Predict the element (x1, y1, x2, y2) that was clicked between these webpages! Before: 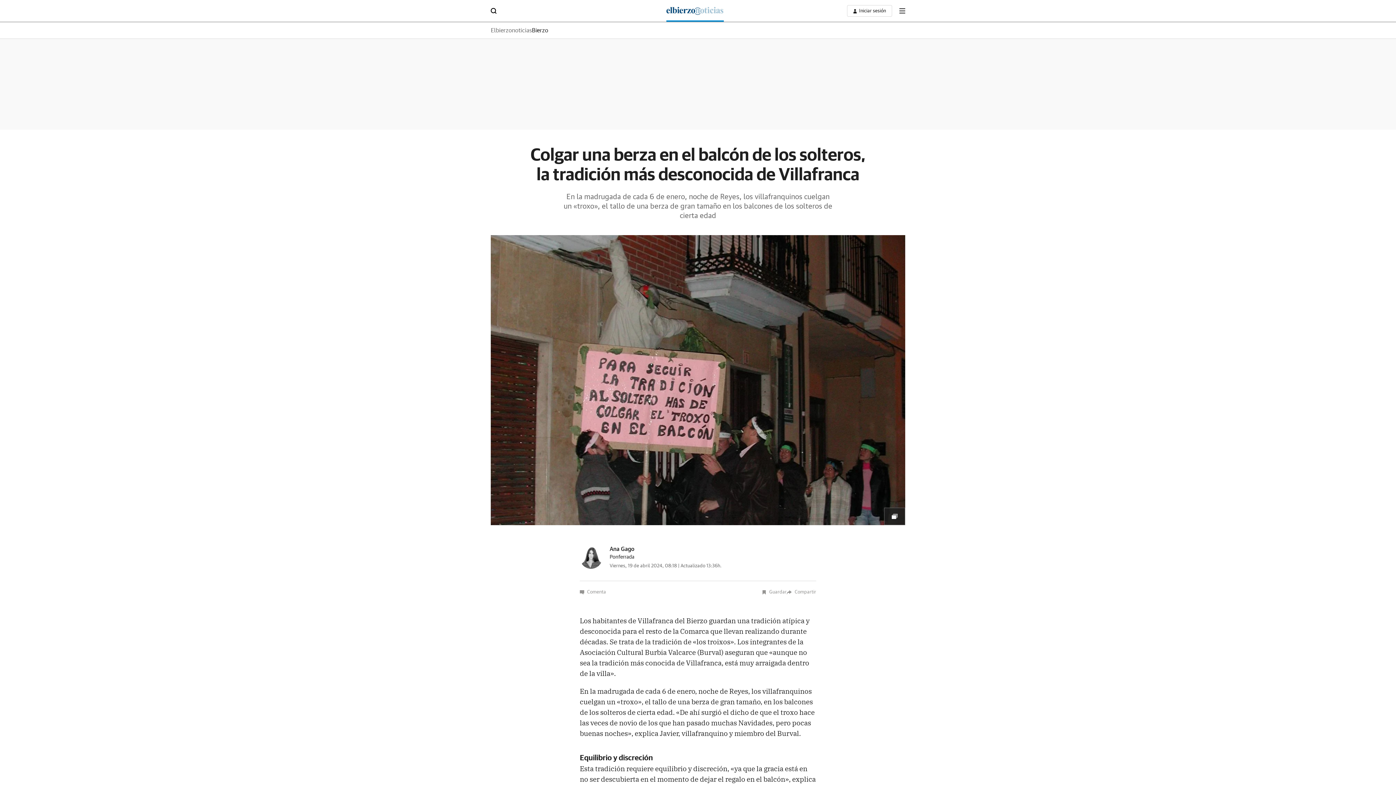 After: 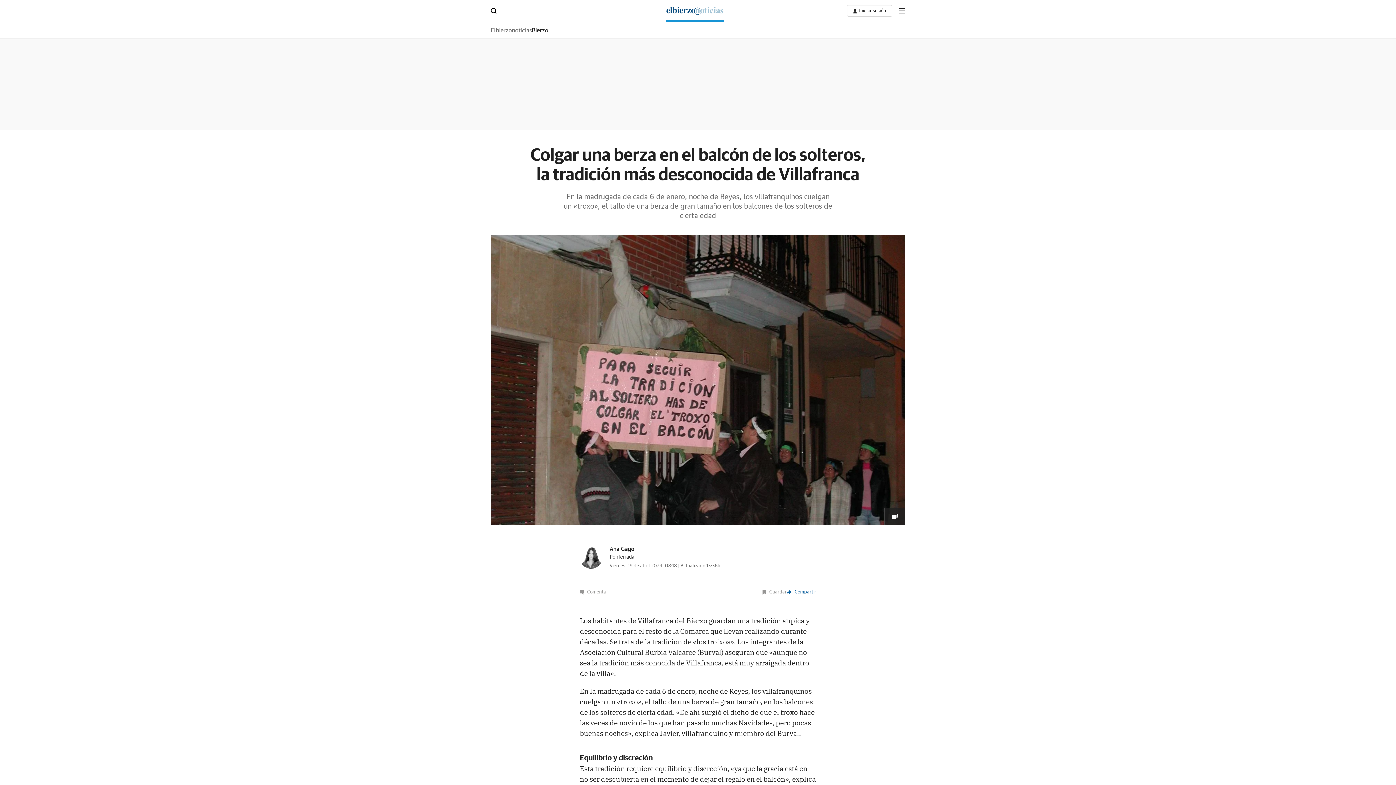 Action: bbox: (786, 590, 816, 595) label: Compartir